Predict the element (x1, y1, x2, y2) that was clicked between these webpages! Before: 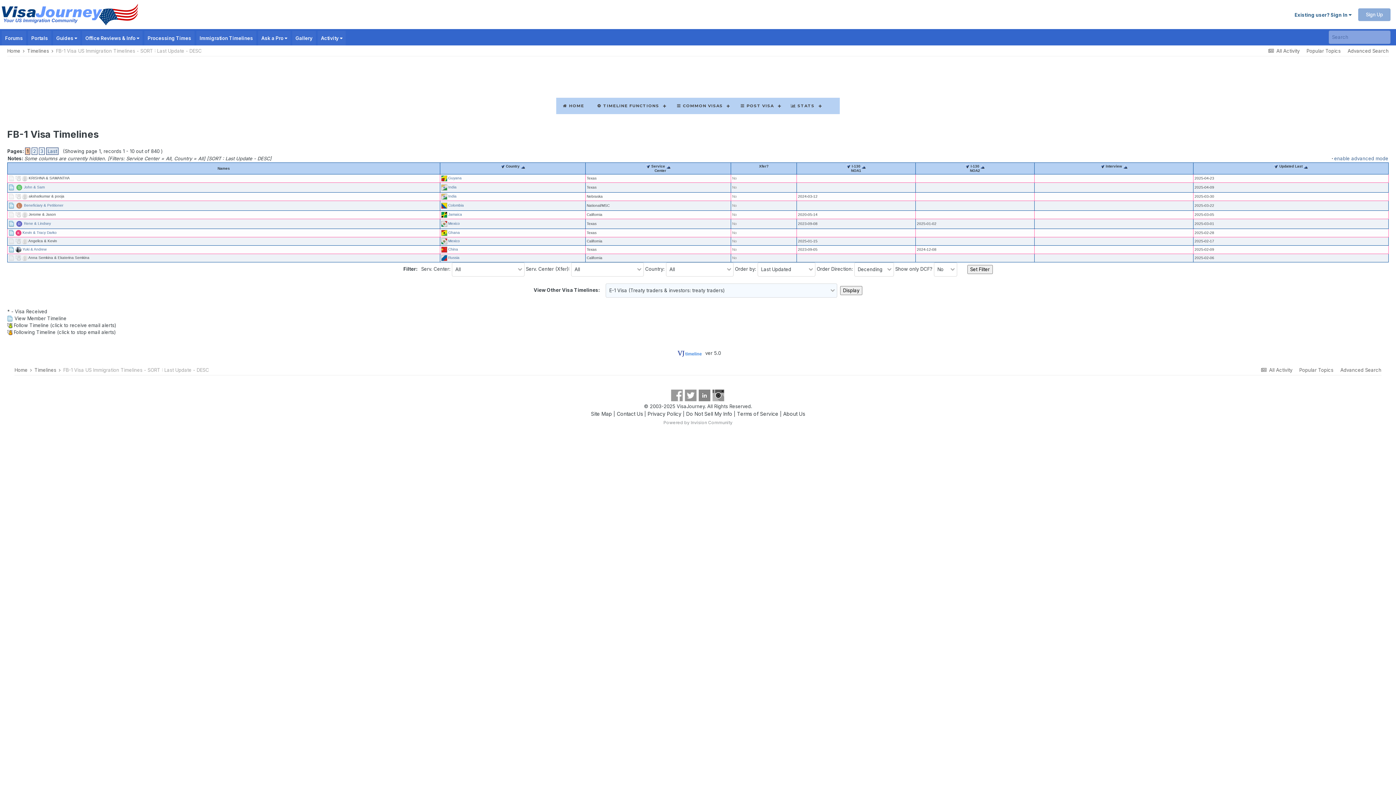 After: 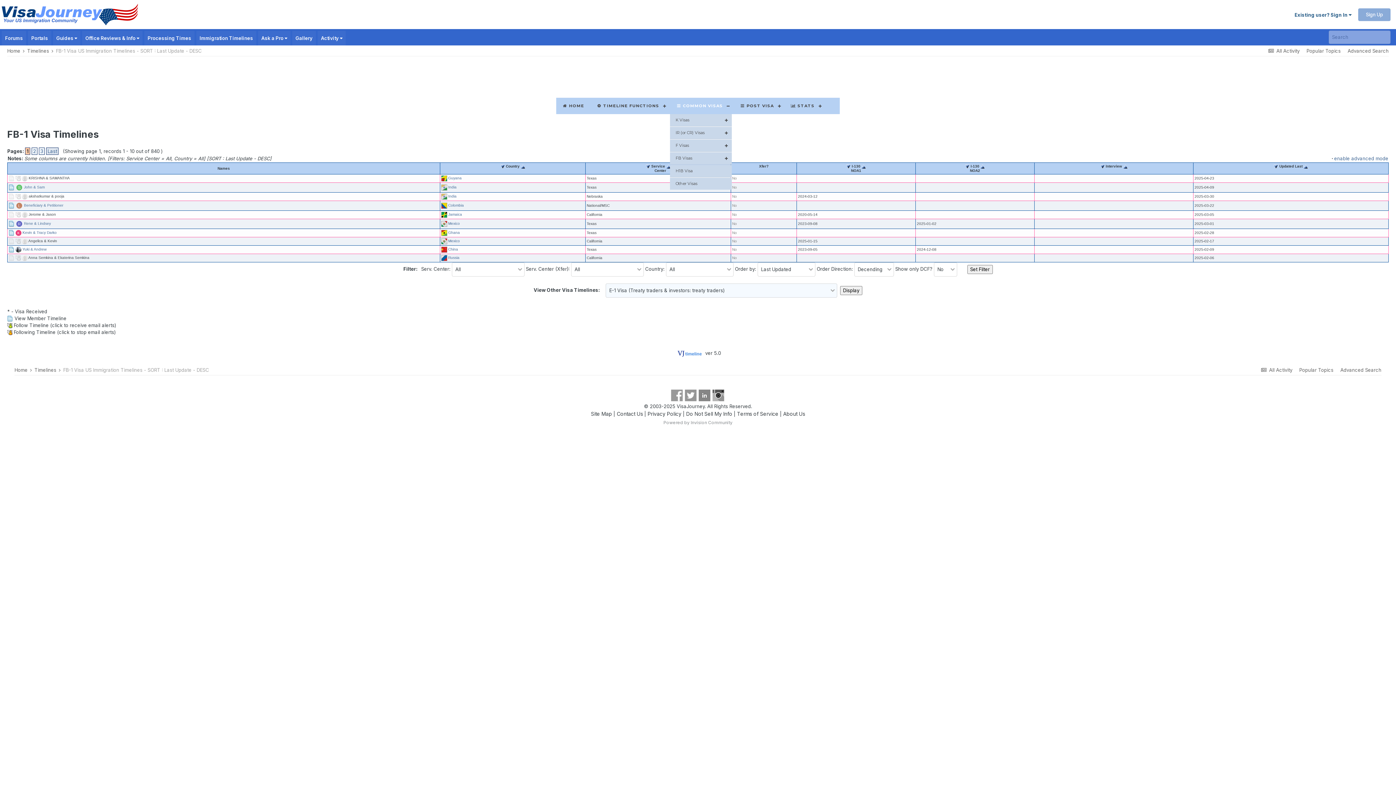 Action: bbox: (670, 97, 733, 114) label:  COMMON VISAS